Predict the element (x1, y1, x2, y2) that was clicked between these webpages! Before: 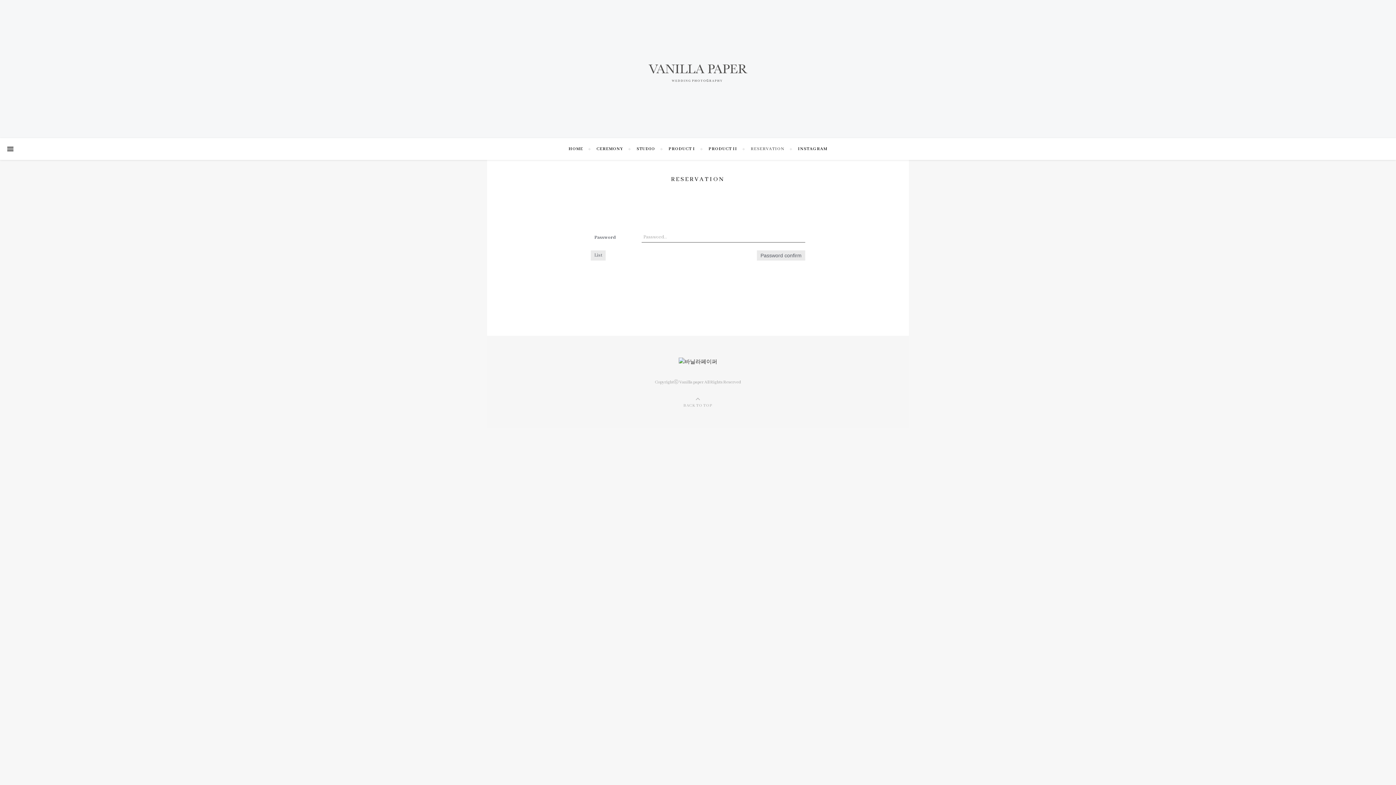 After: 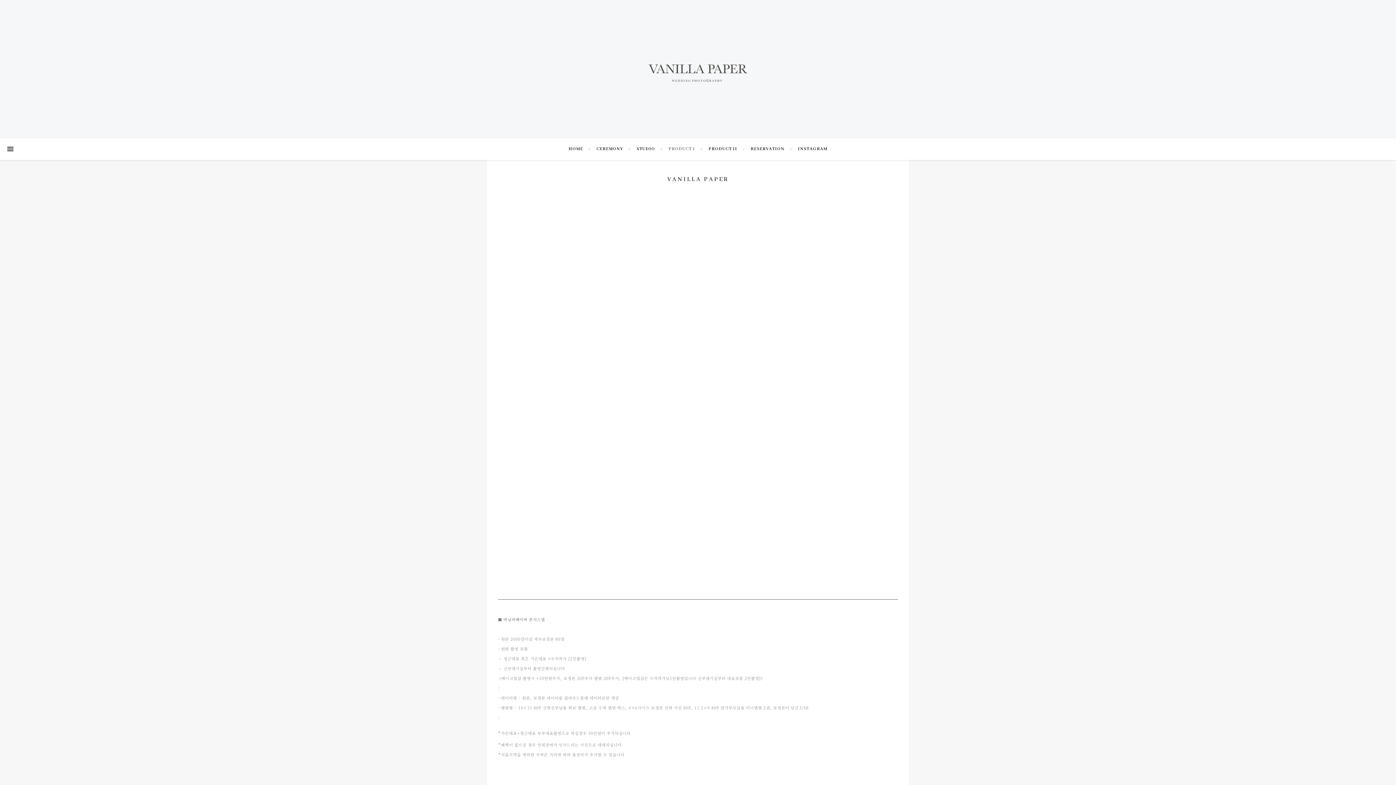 Action: label: PRODUCT I bbox: (662, 138, 701, 160)